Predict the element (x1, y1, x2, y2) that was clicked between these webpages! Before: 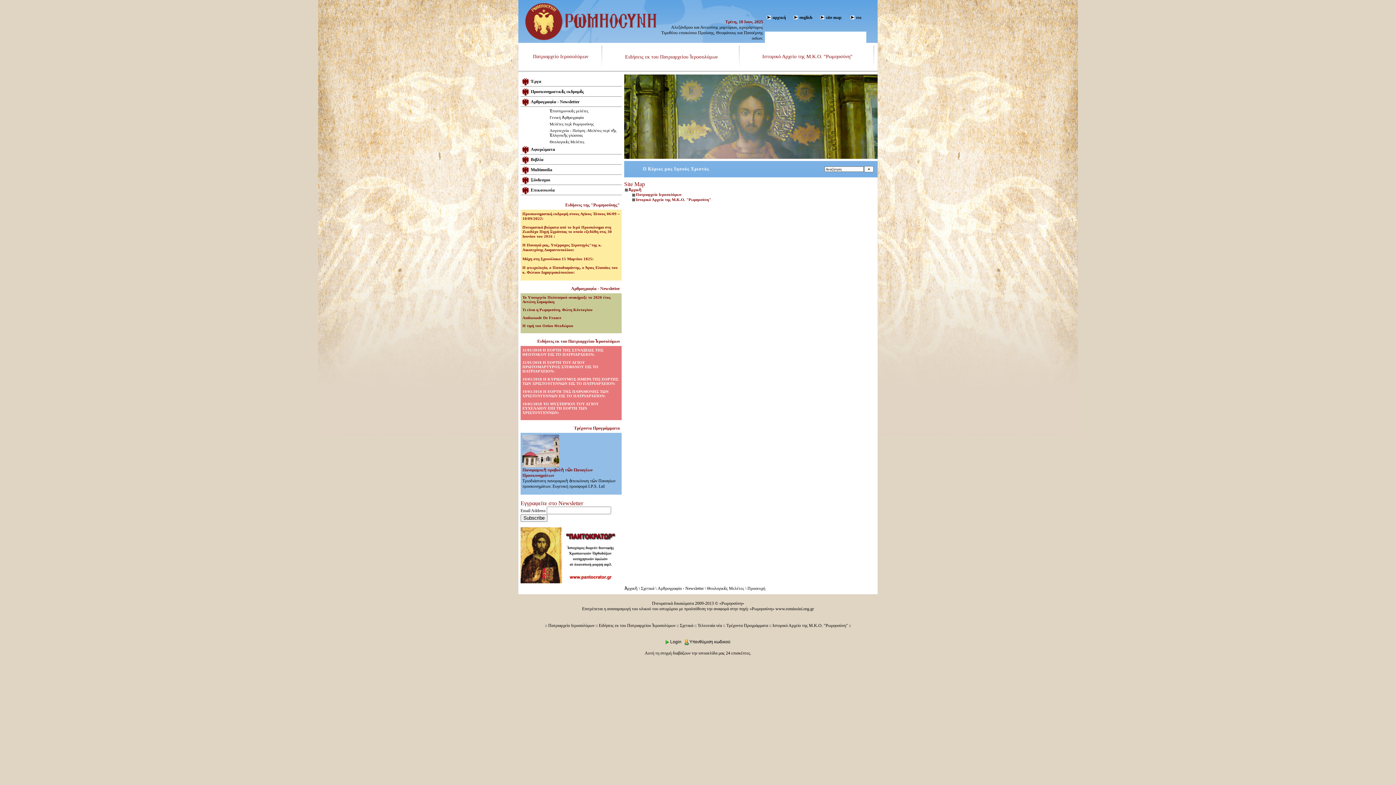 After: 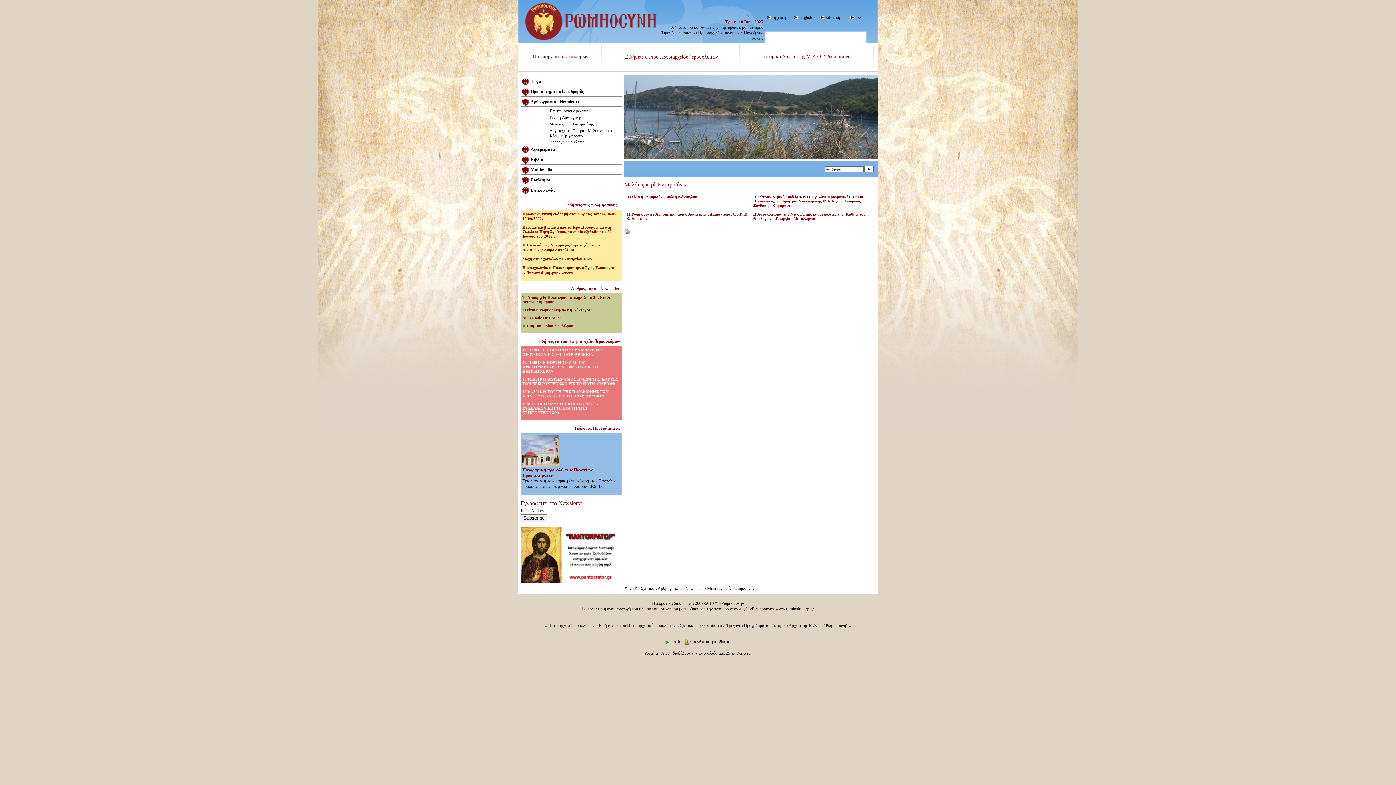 Action: label: Μελέτες περὶ Ρωμηοσύνης bbox: (549, 121, 593, 126)